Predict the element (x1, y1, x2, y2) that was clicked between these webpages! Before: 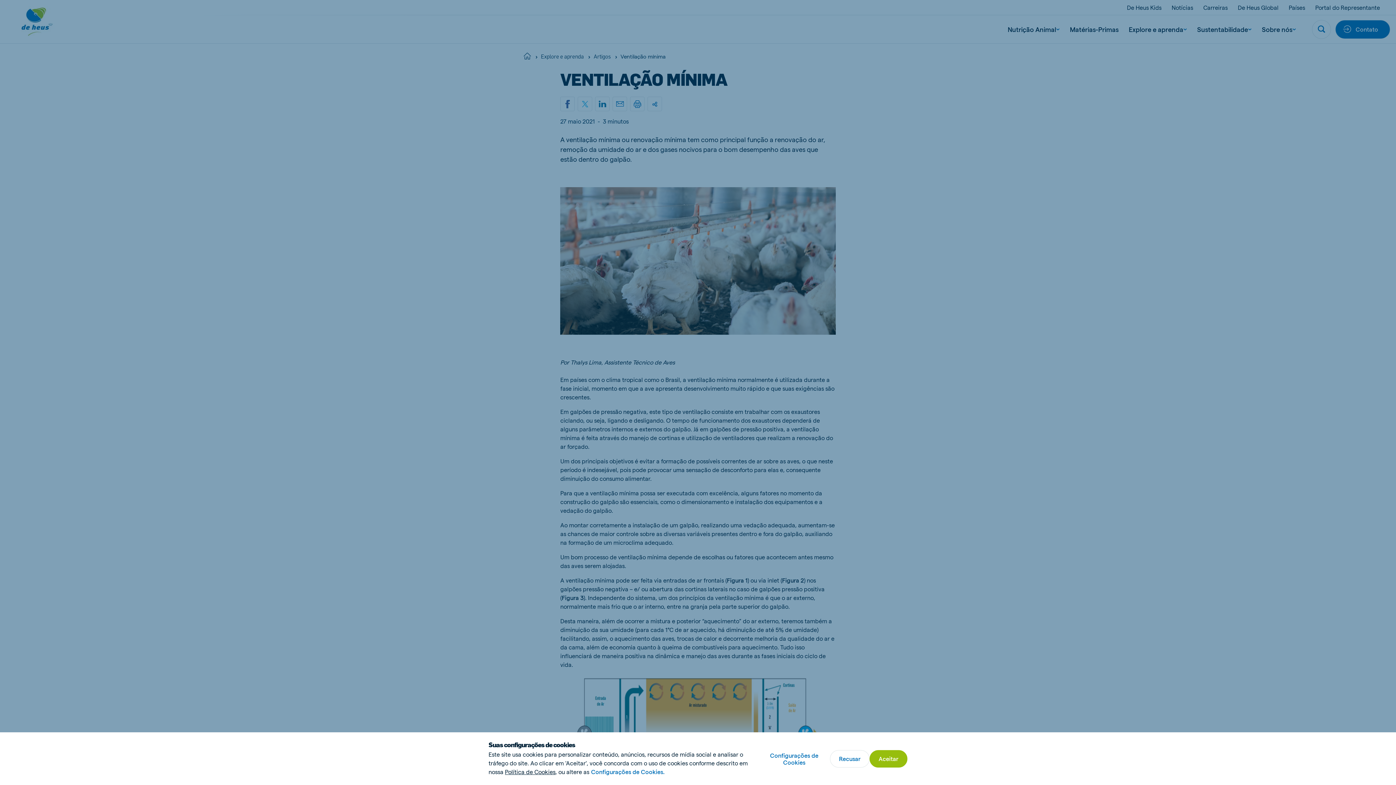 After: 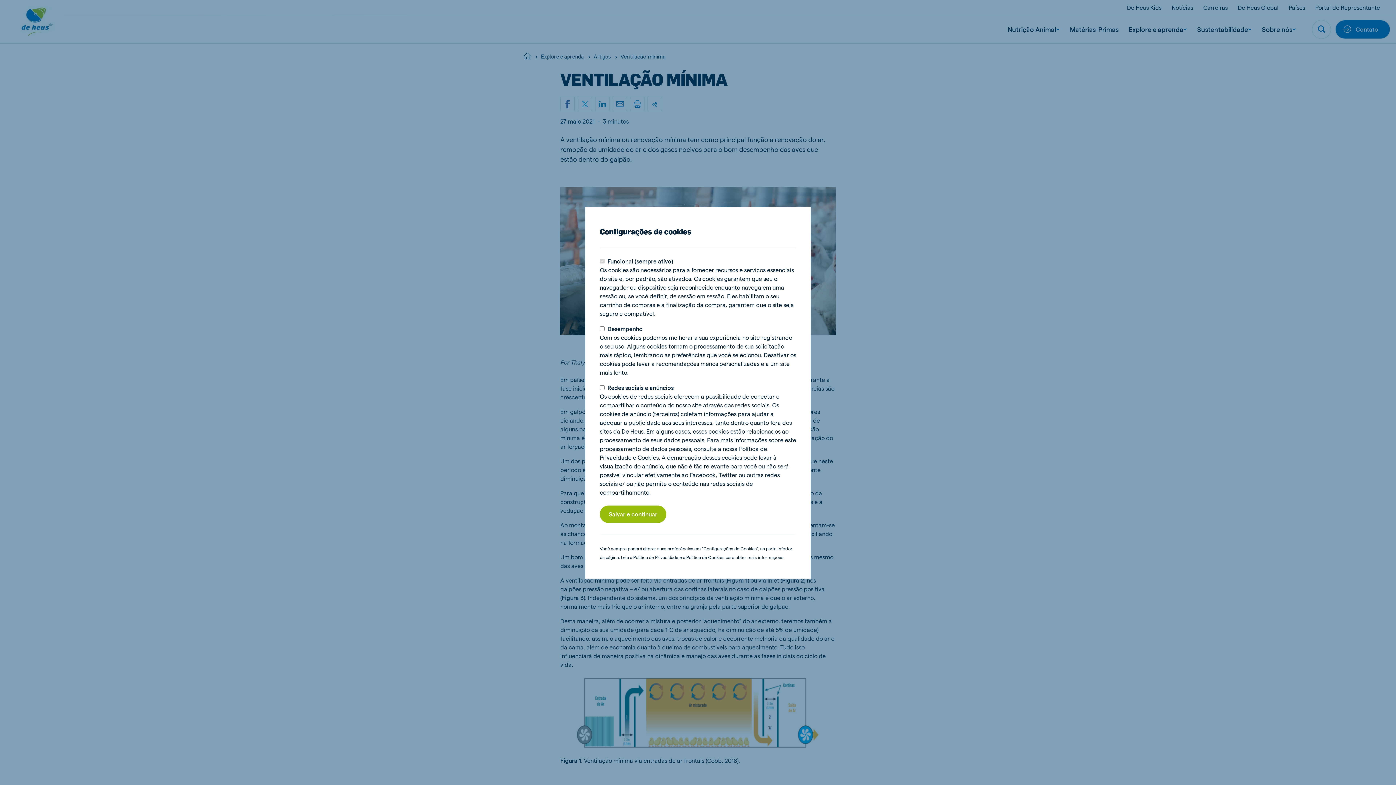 Action: label: Configurações de Cookies bbox: (758, 751, 830, 766)